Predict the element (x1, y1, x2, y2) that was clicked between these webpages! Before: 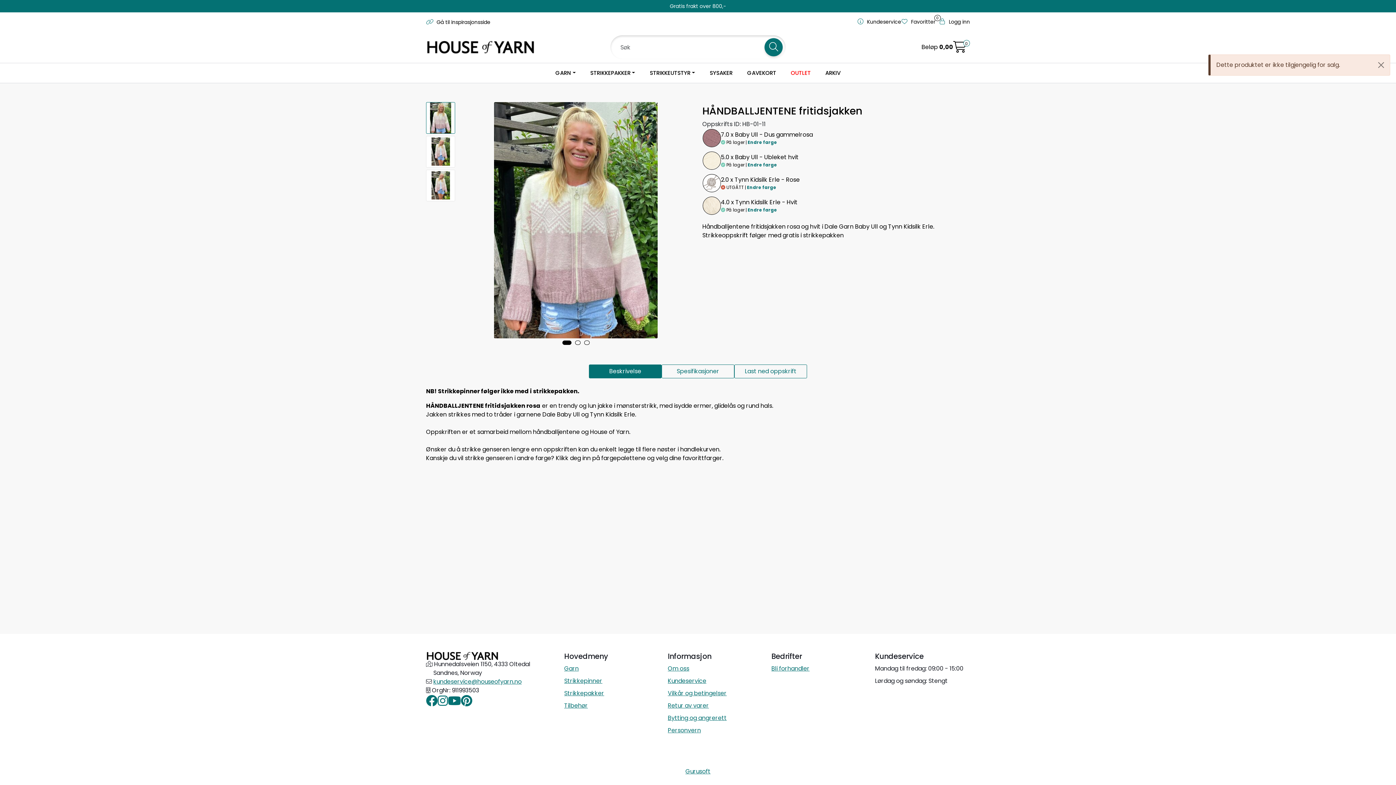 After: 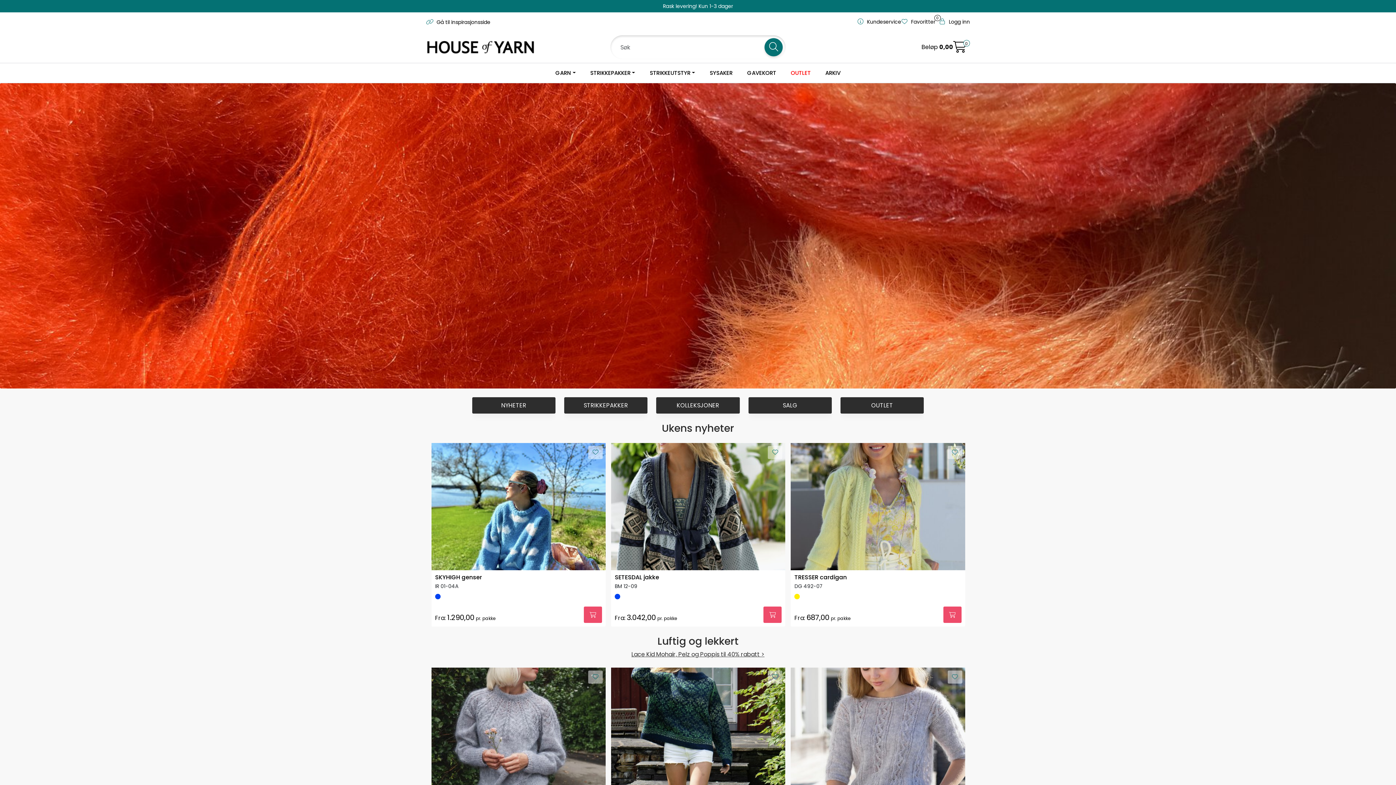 Action: bbox: (426, 37, 601, 57)